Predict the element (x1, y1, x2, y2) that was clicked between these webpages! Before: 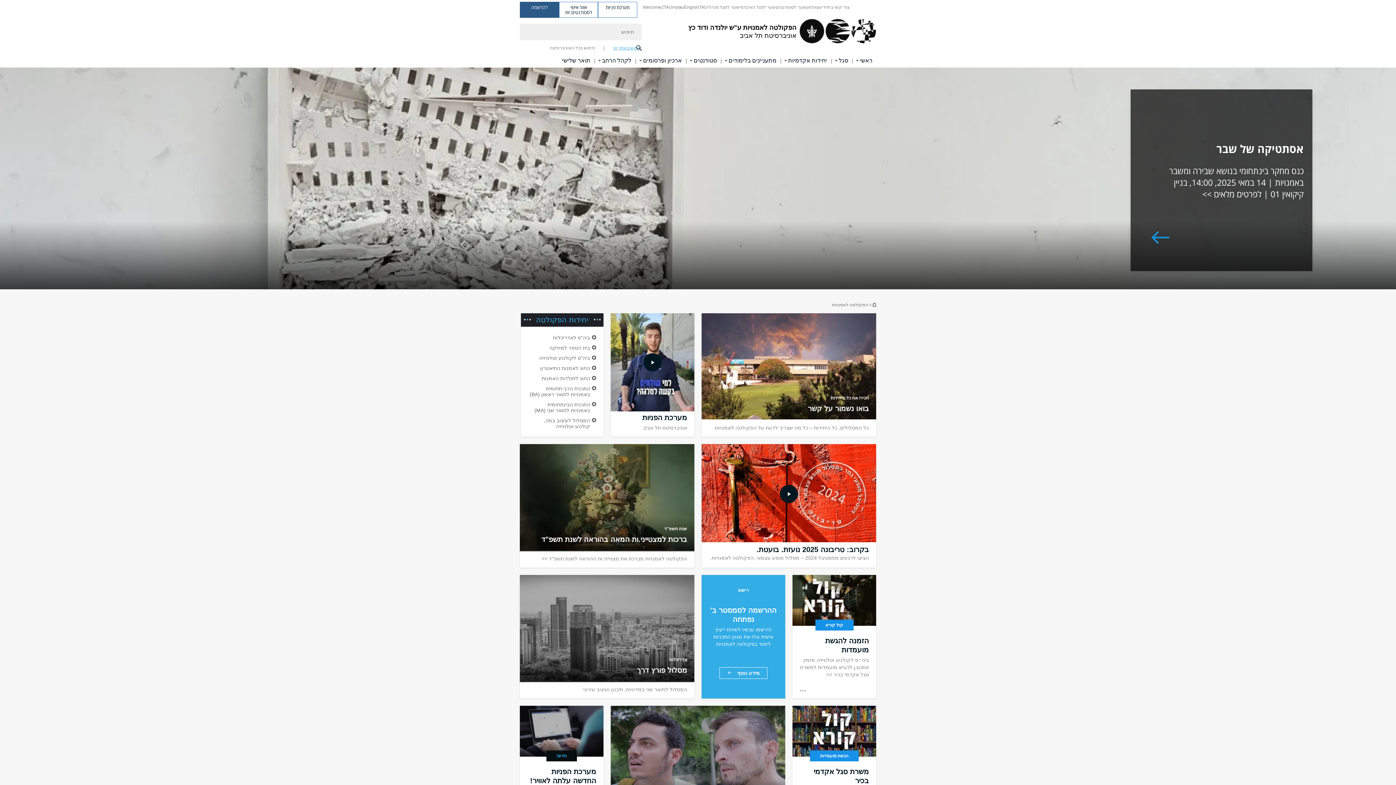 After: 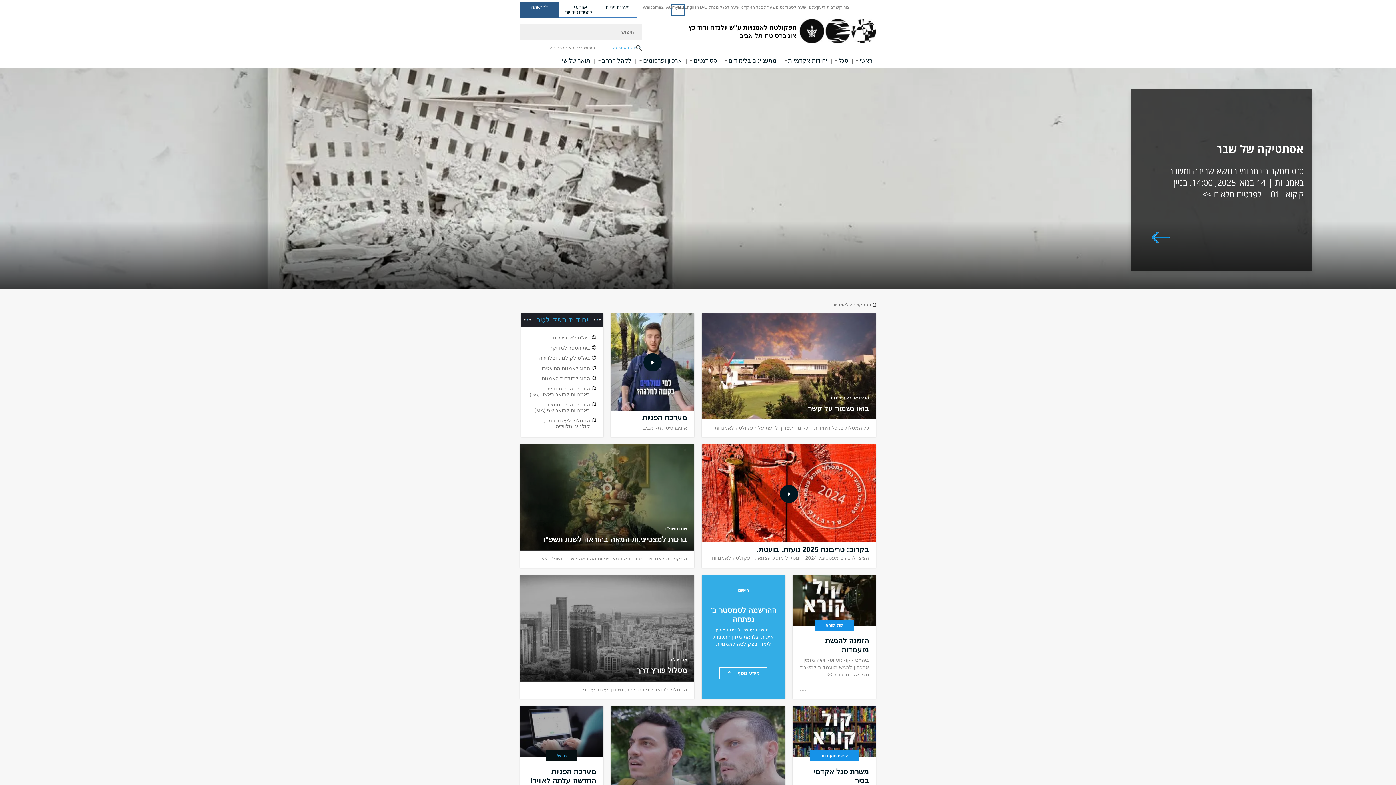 Action: label: mytau פתח בחלון חדש bbox: (672, 4, 684, 14)